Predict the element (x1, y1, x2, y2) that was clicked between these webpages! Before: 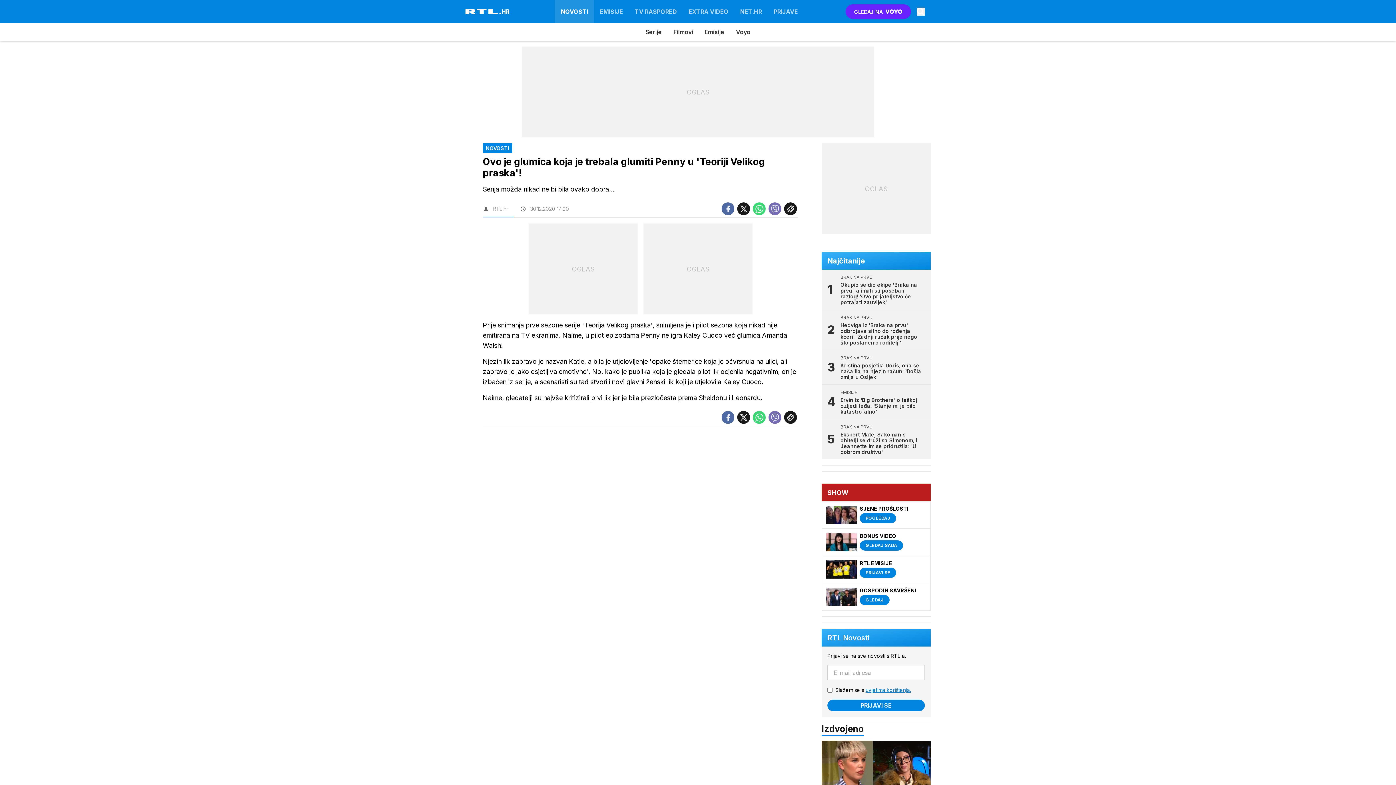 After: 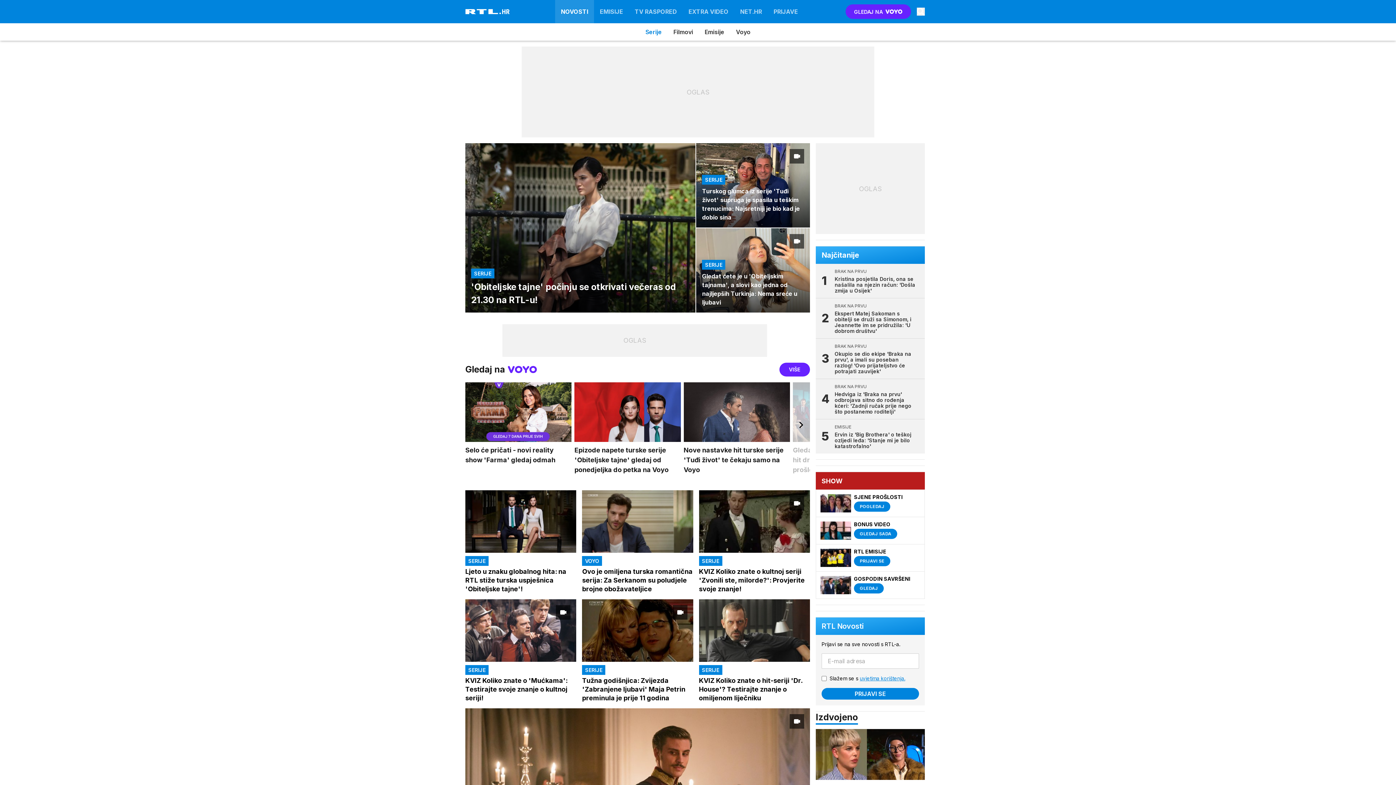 Action: bbox: (639, 28, 667, 35) label: Serije